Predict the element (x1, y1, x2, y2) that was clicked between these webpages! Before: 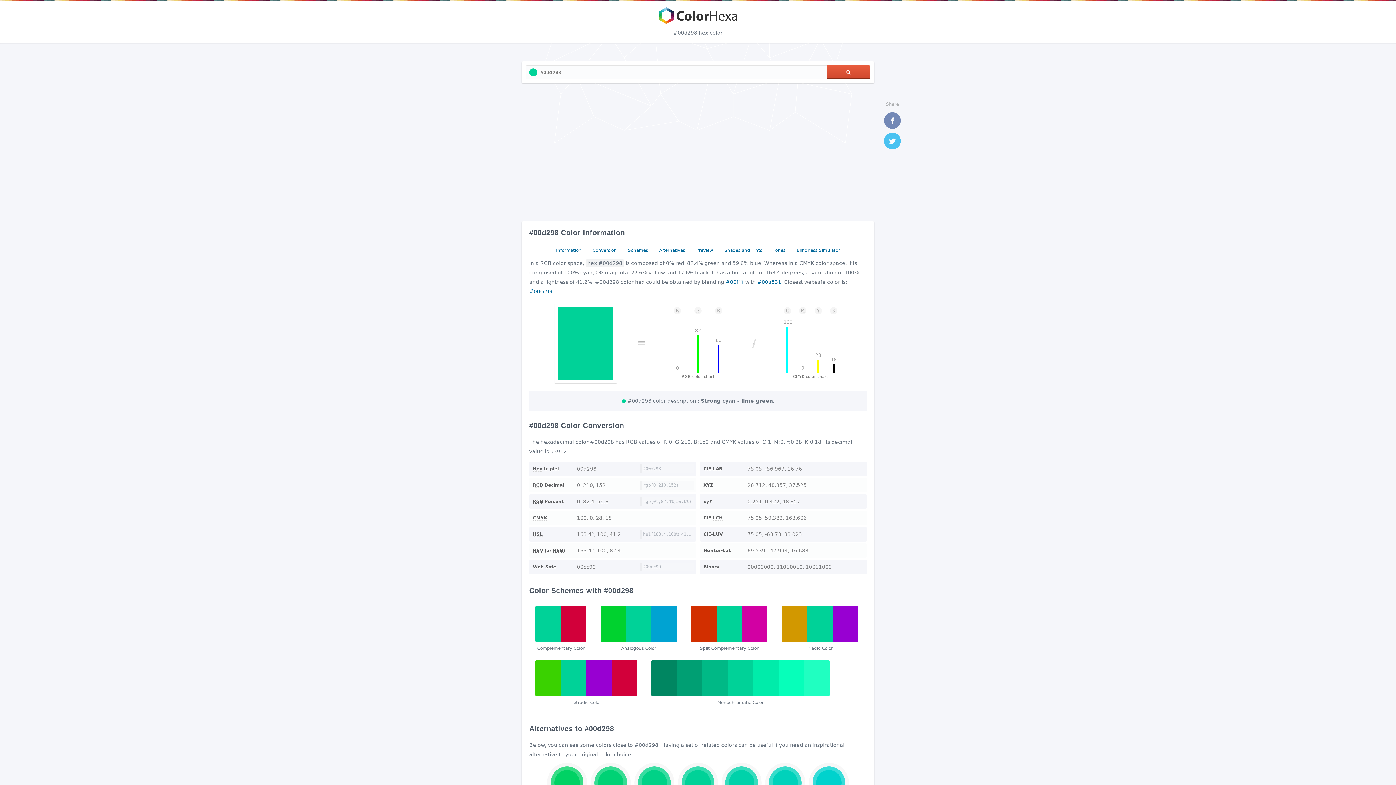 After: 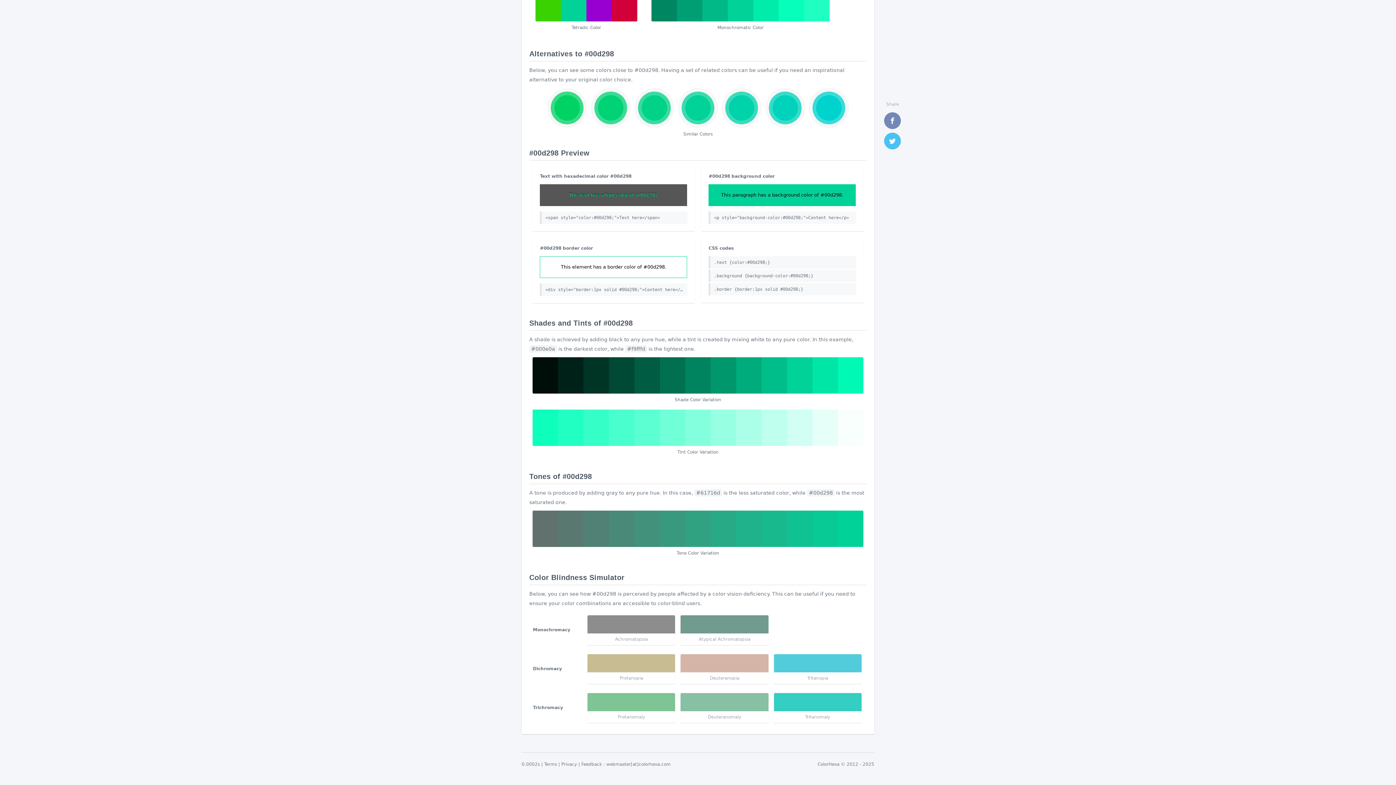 Action: bbox: (693, 245, 716, 255) label: Preview